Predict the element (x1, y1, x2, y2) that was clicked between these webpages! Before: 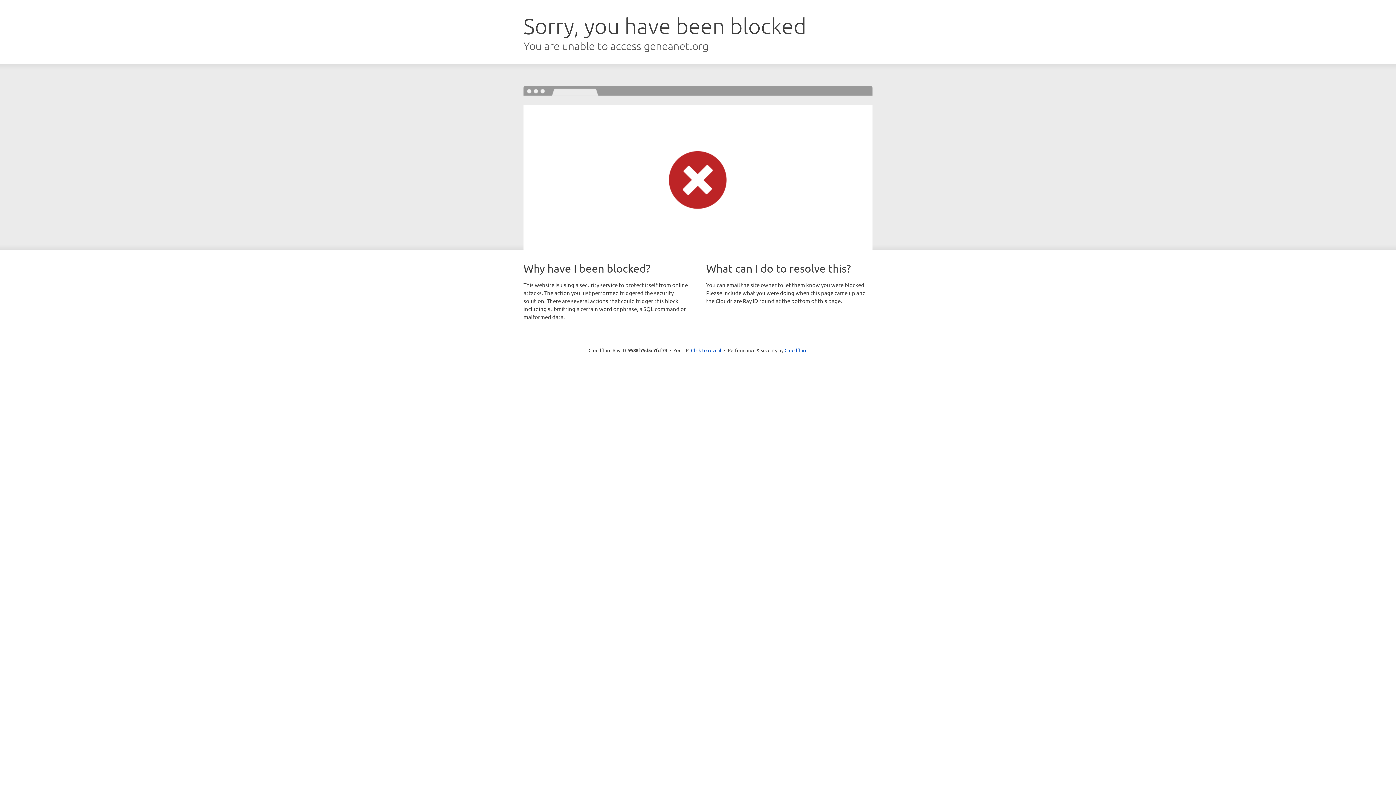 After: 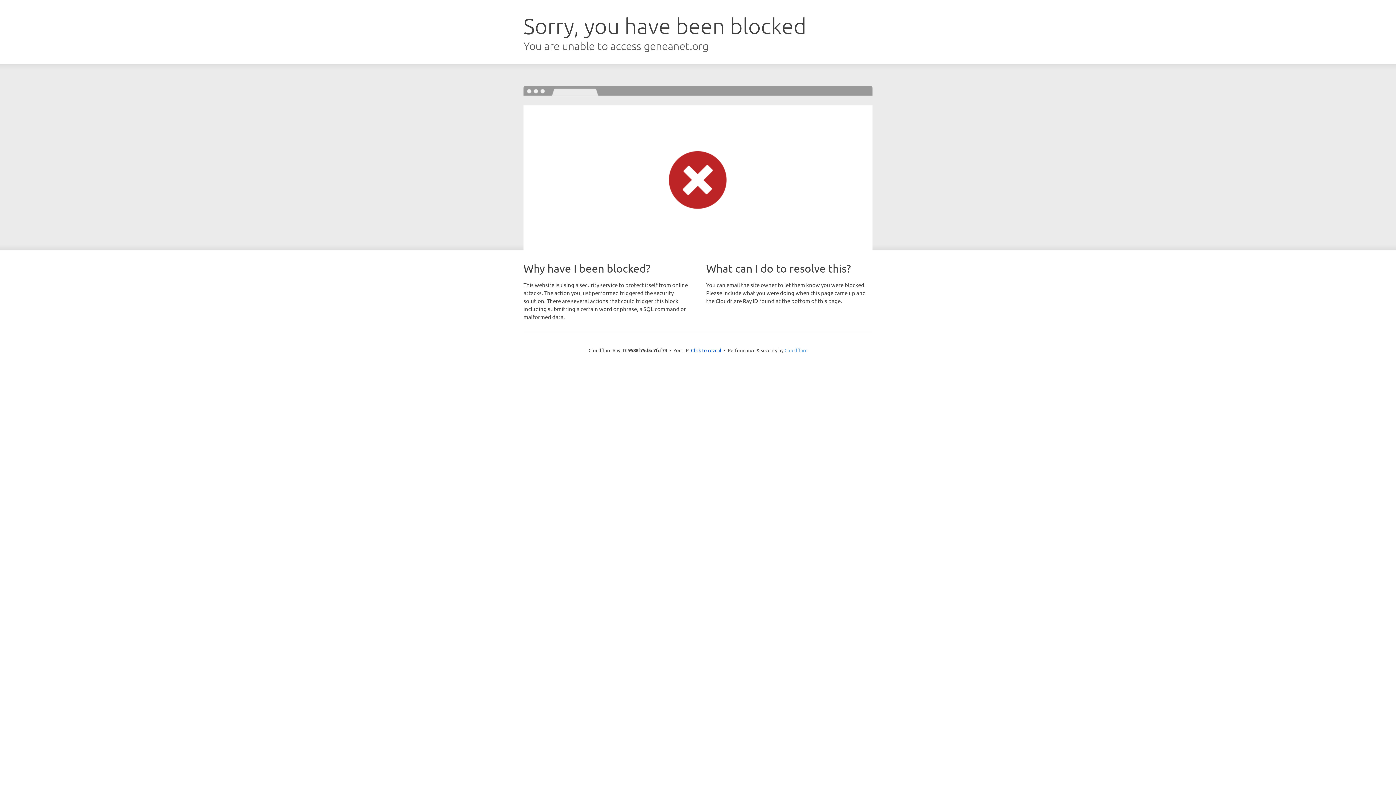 Action: bbox: (784, 347, 807, 353) label: Cloudflare